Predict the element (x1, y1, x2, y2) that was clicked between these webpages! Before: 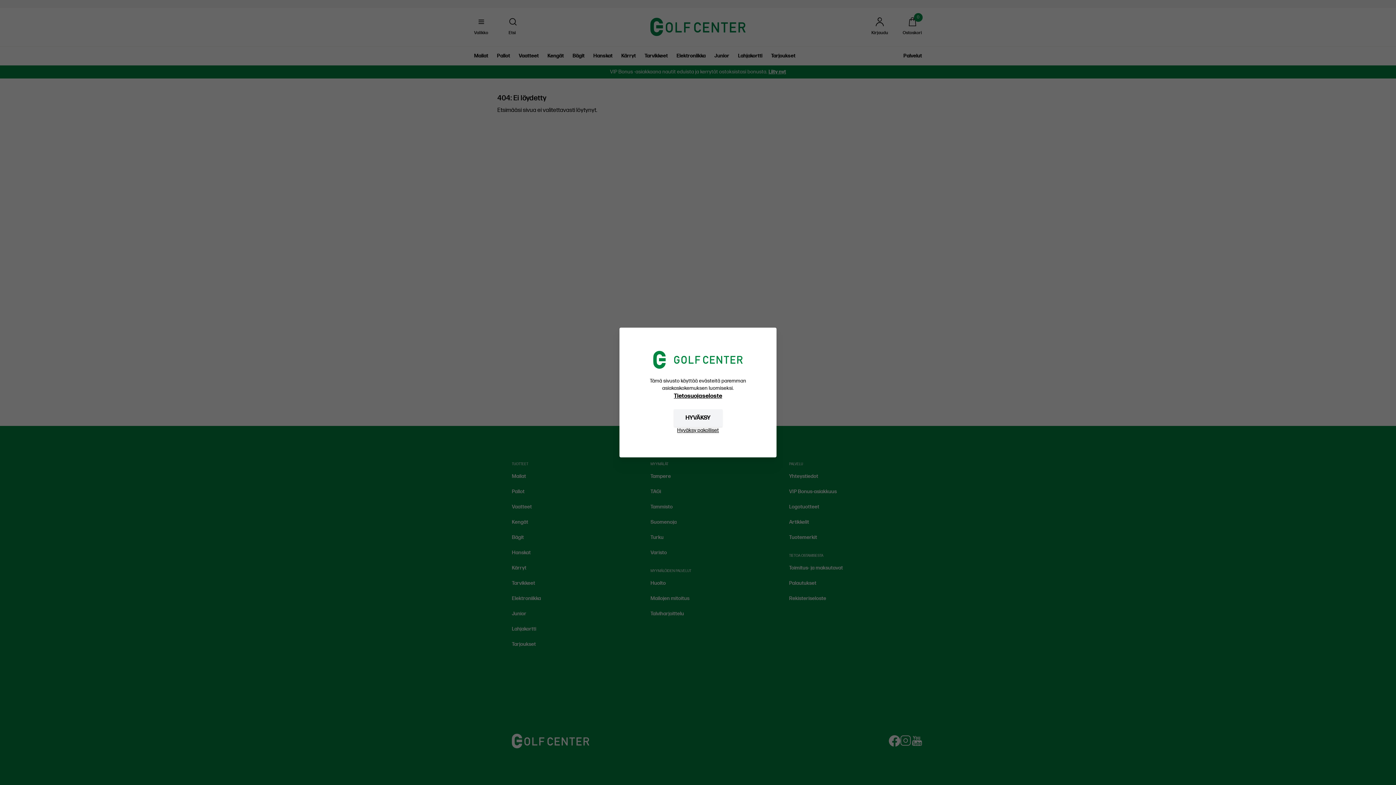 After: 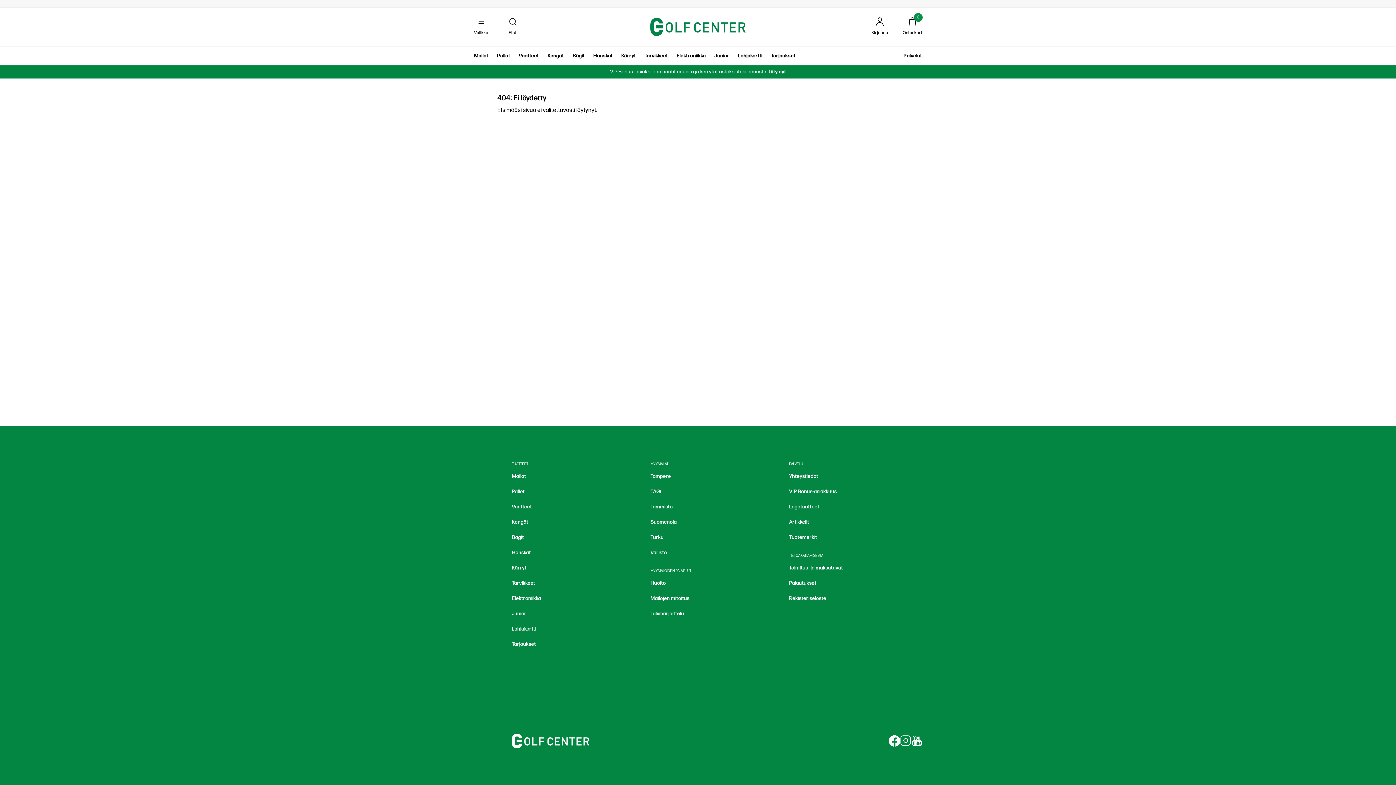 Action: label: HYVÄKSY bbox: (674, 409, 722, 427)